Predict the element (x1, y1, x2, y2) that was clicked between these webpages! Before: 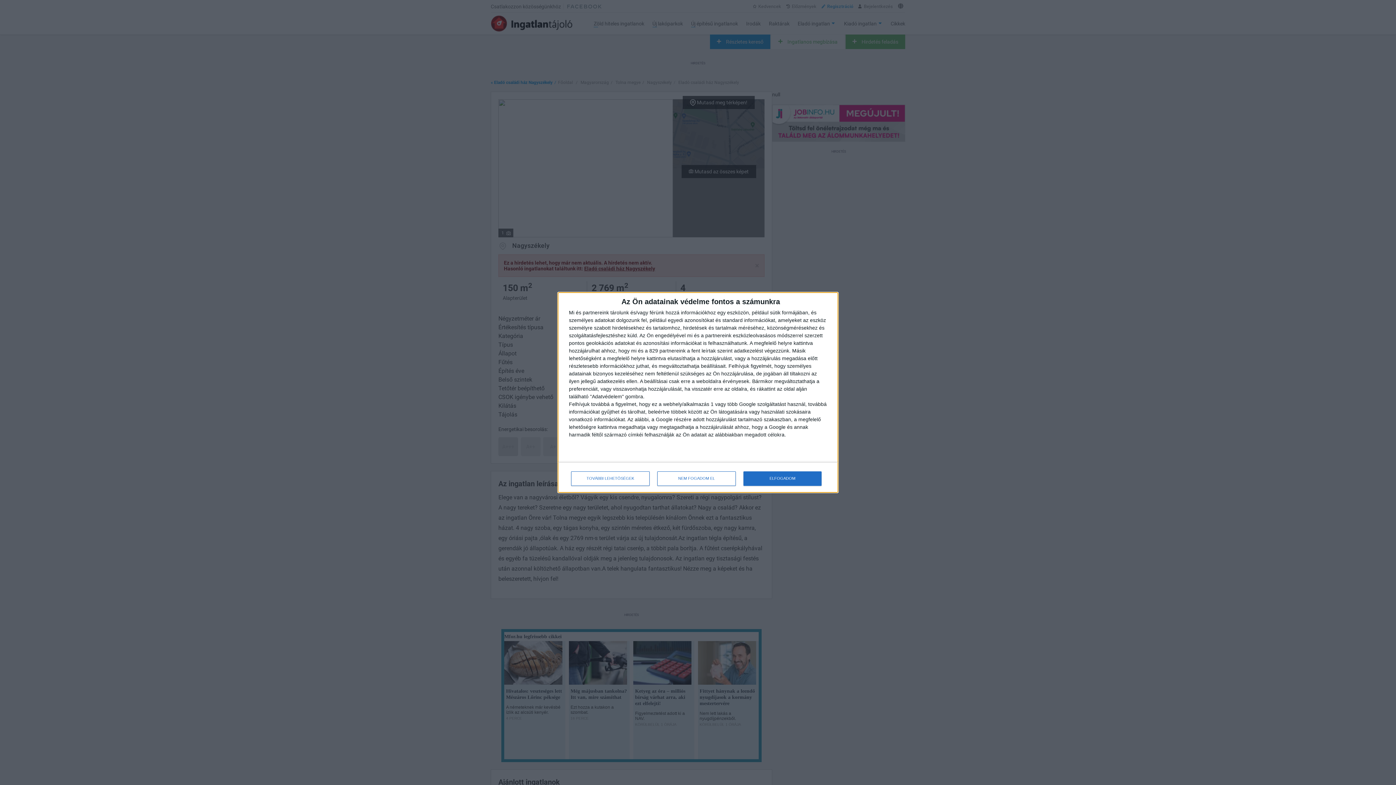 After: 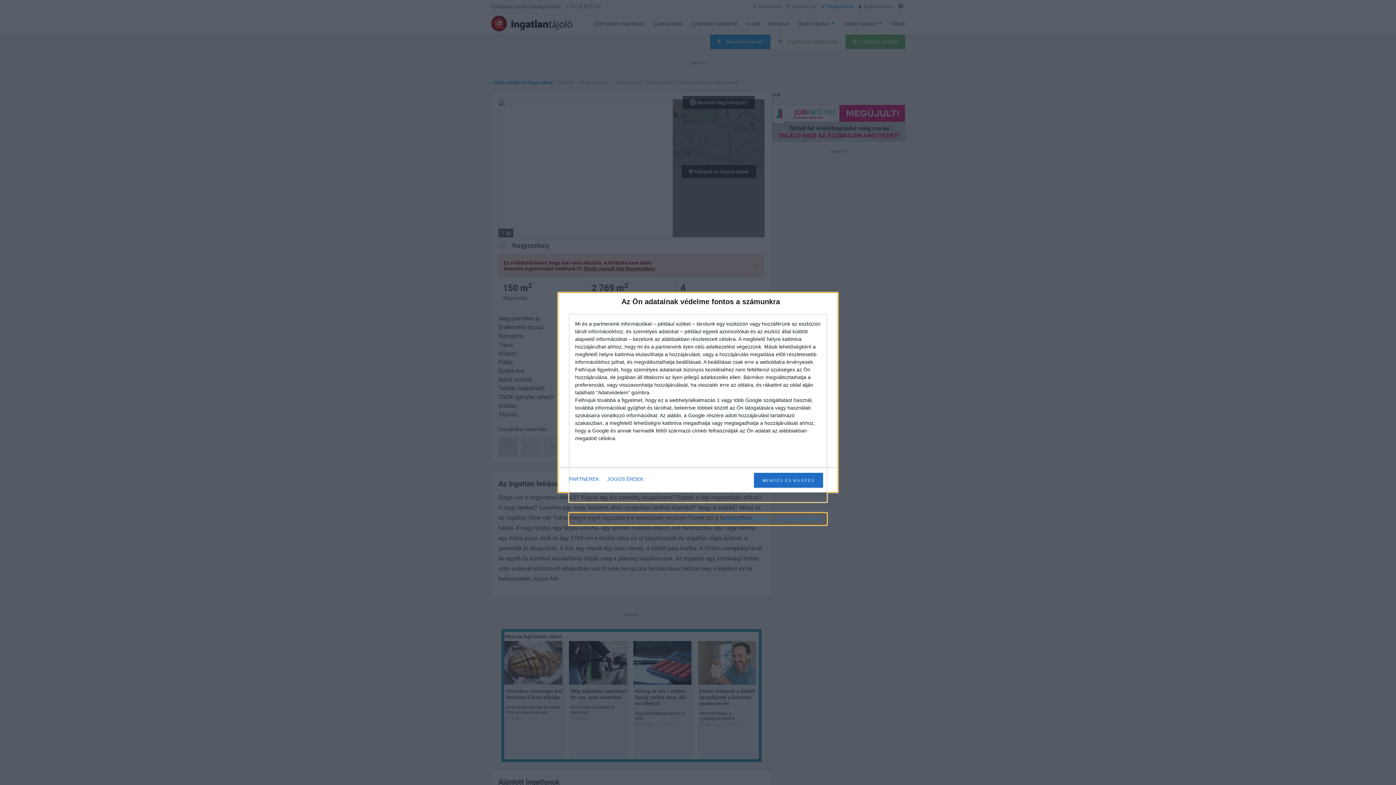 Action: label: TOVÁBBI LEHETŐSÉGEK bbox: (571, 471, 649, 486)